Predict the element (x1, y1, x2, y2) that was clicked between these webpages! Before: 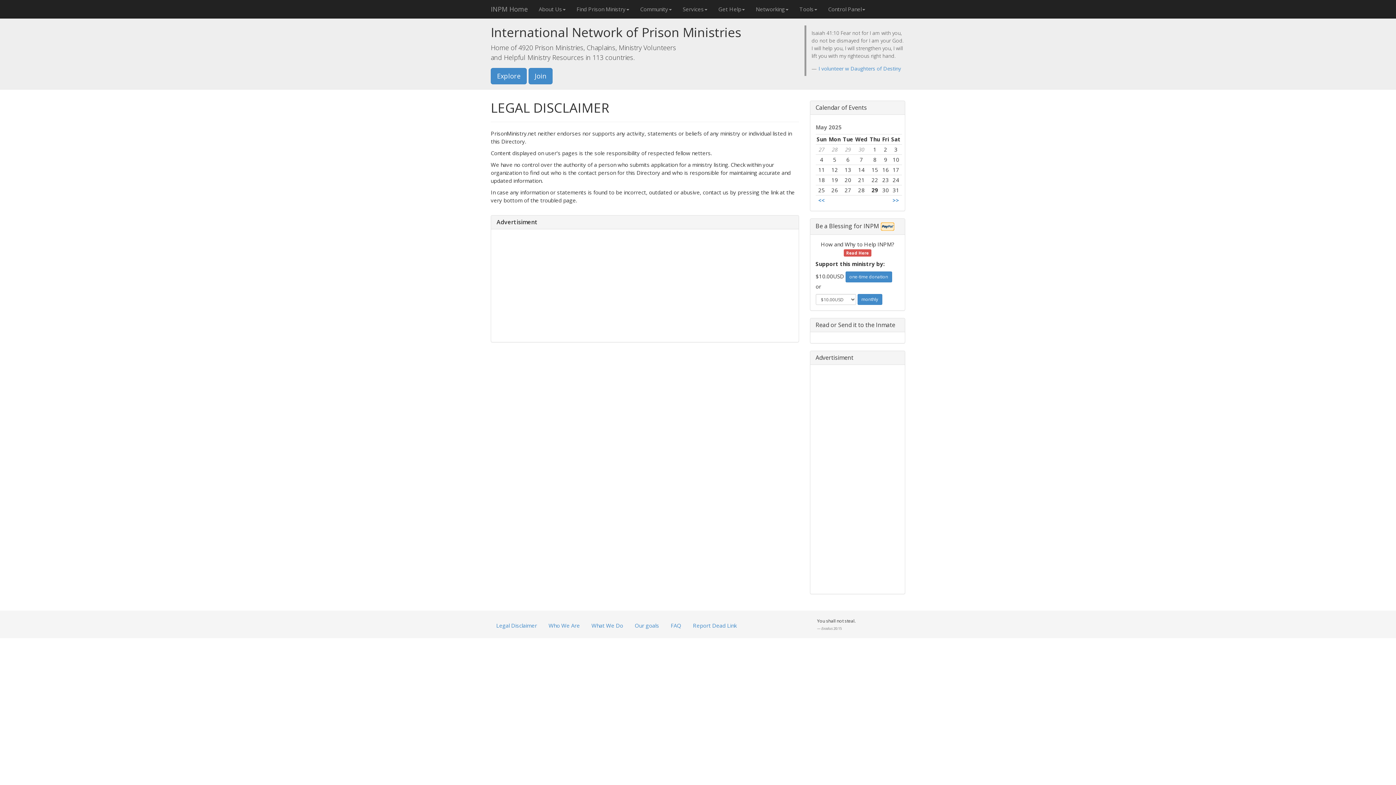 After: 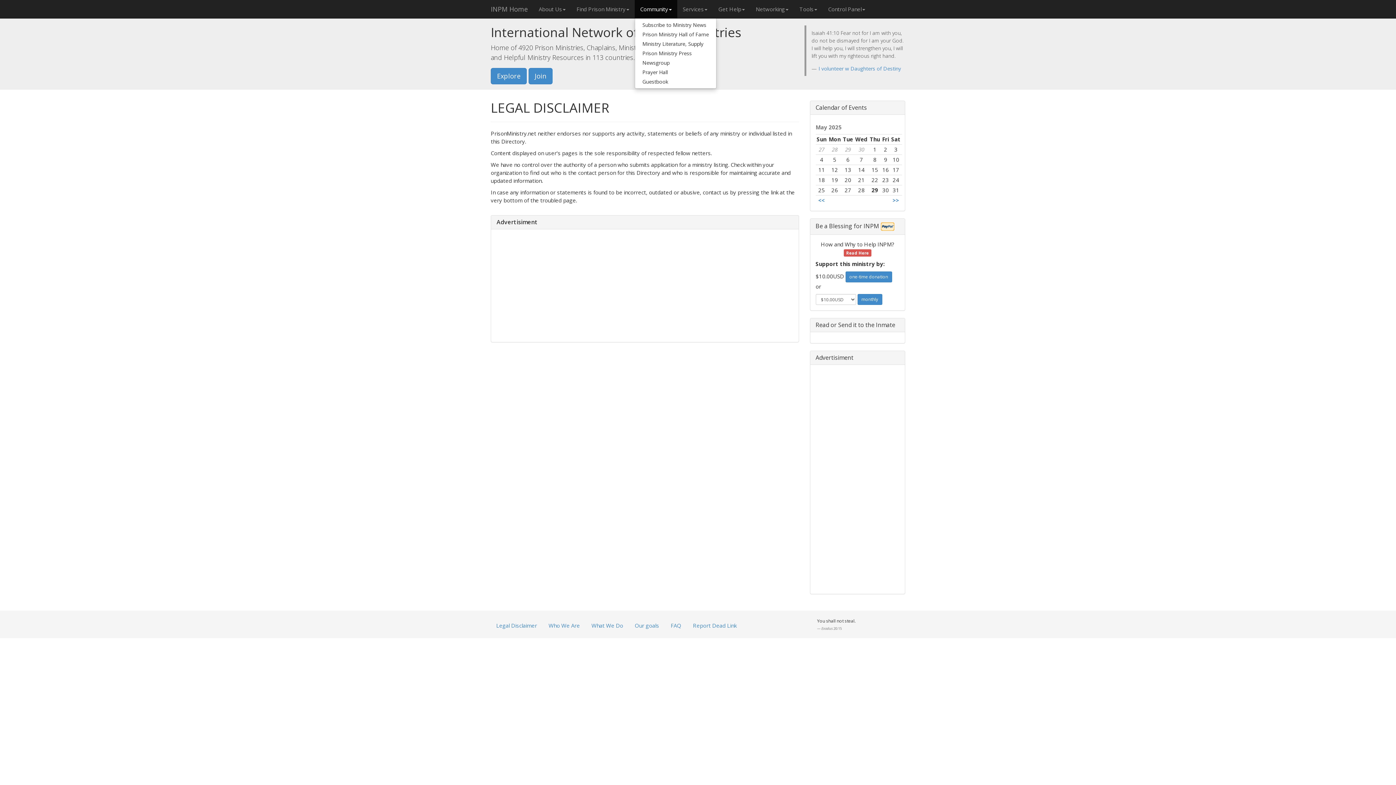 Action: label: Community bbox: (634, 0, 677, 18)